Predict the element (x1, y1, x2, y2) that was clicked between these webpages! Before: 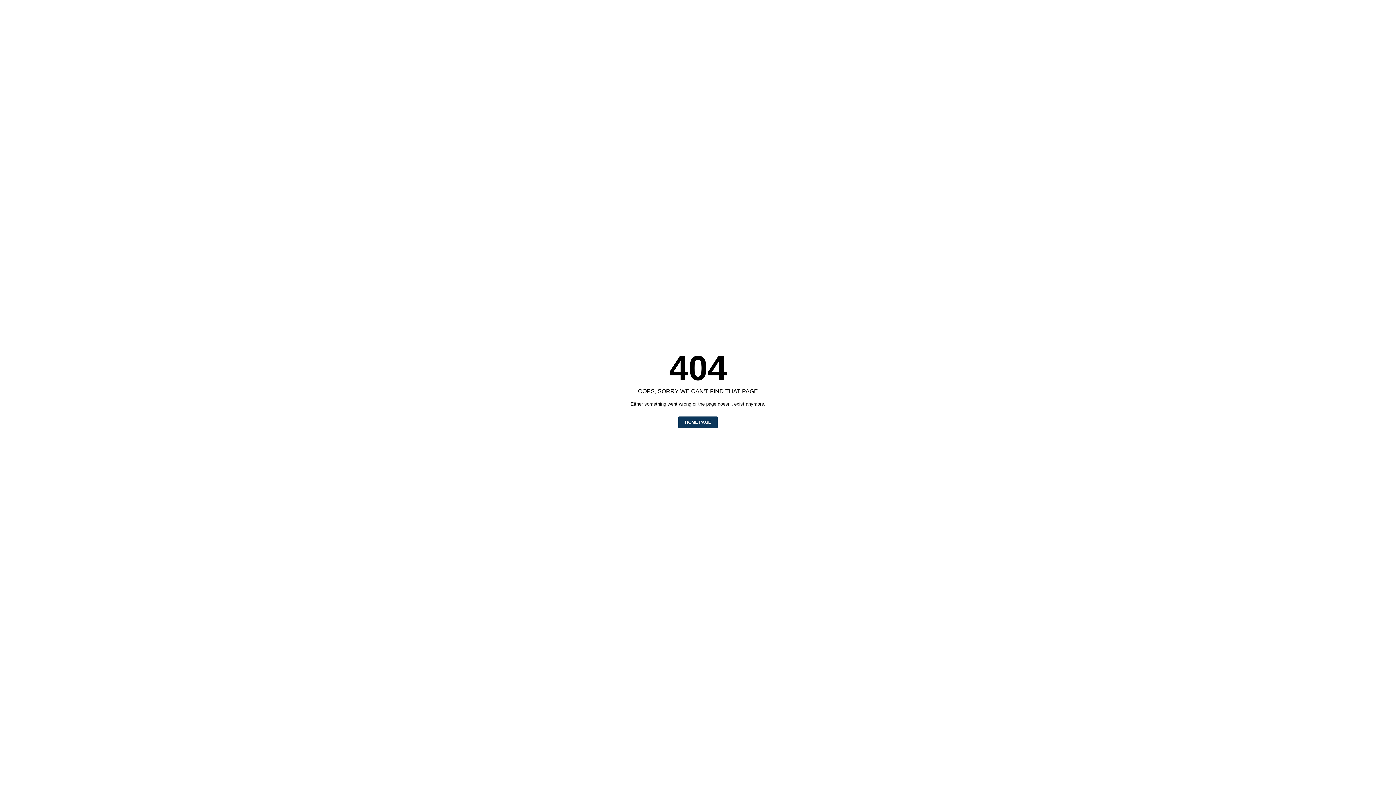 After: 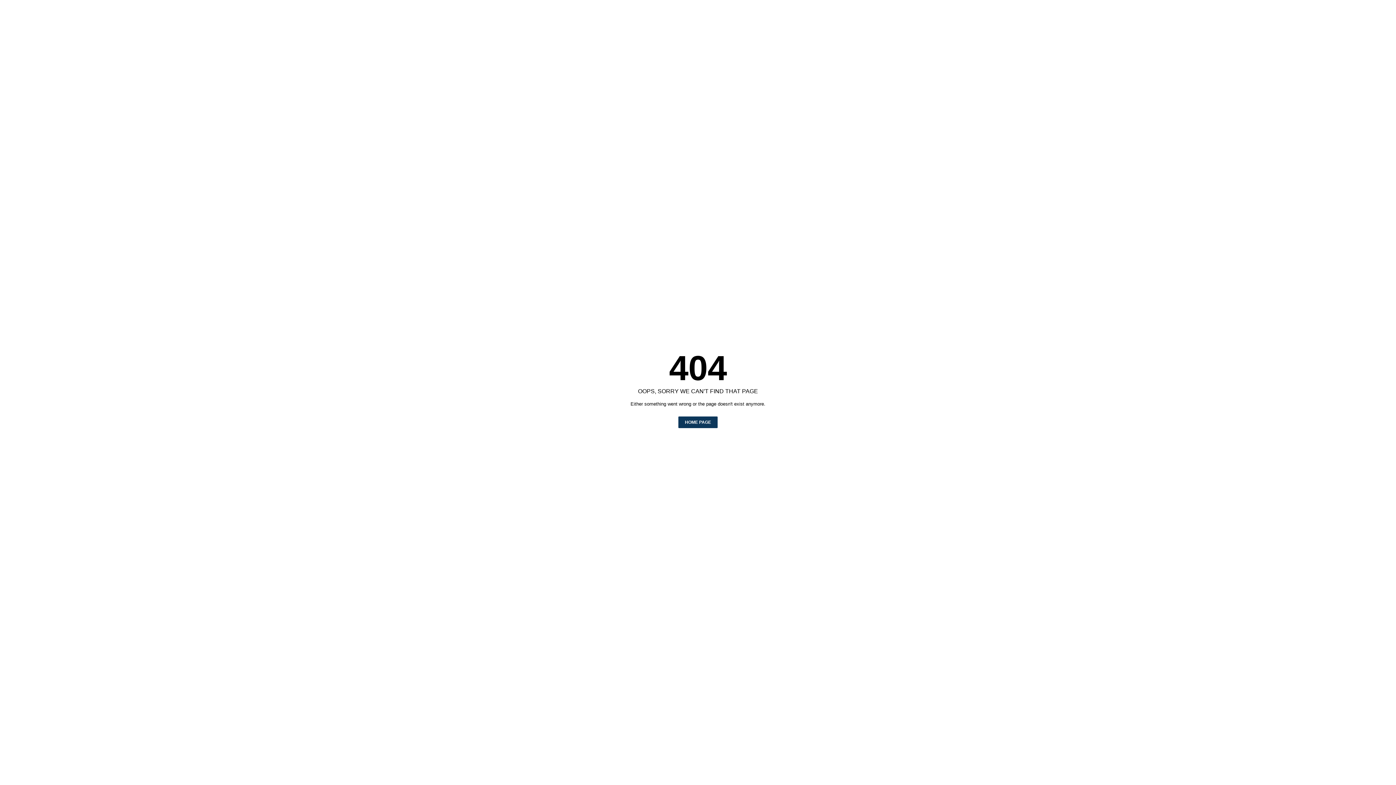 Action: label: HOME PAGE bbox: (678, 416, 717, 428)